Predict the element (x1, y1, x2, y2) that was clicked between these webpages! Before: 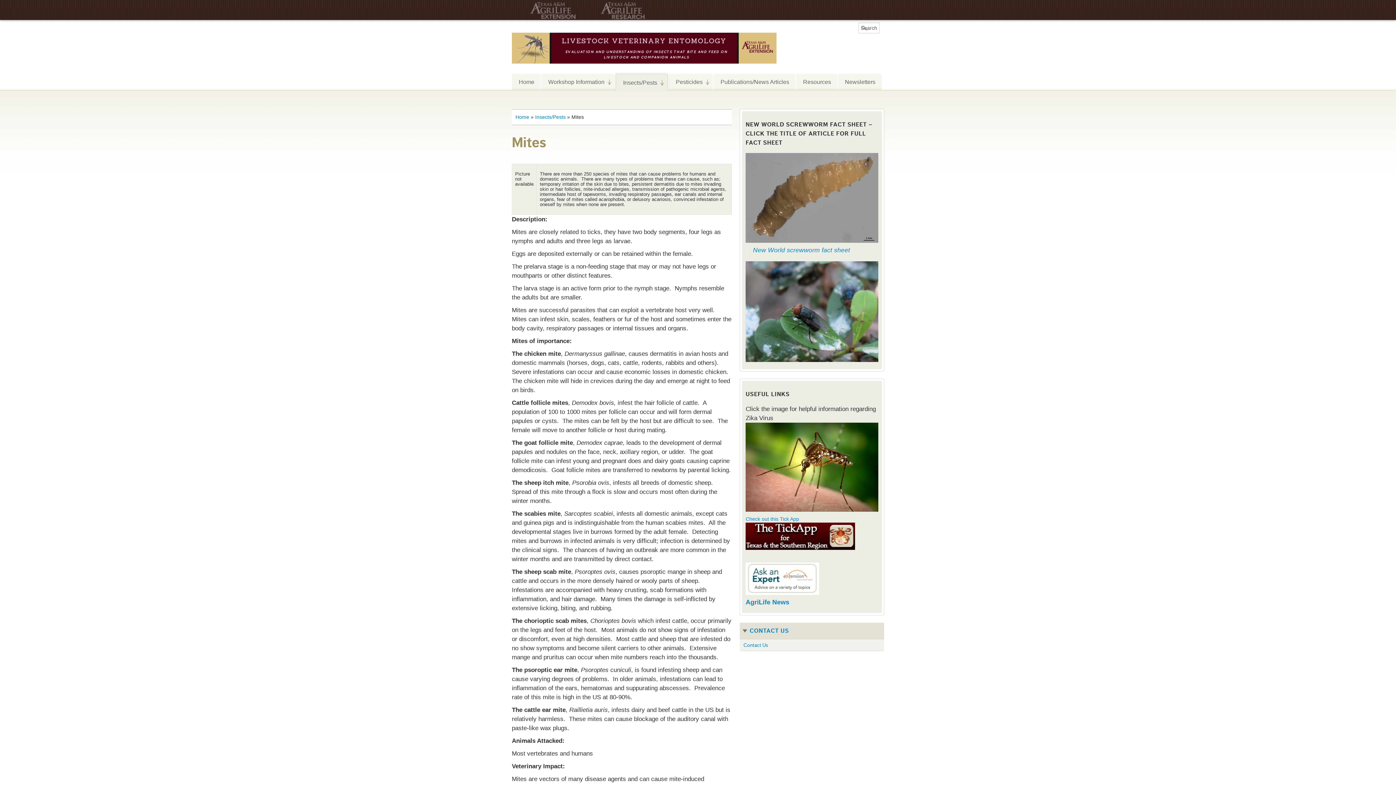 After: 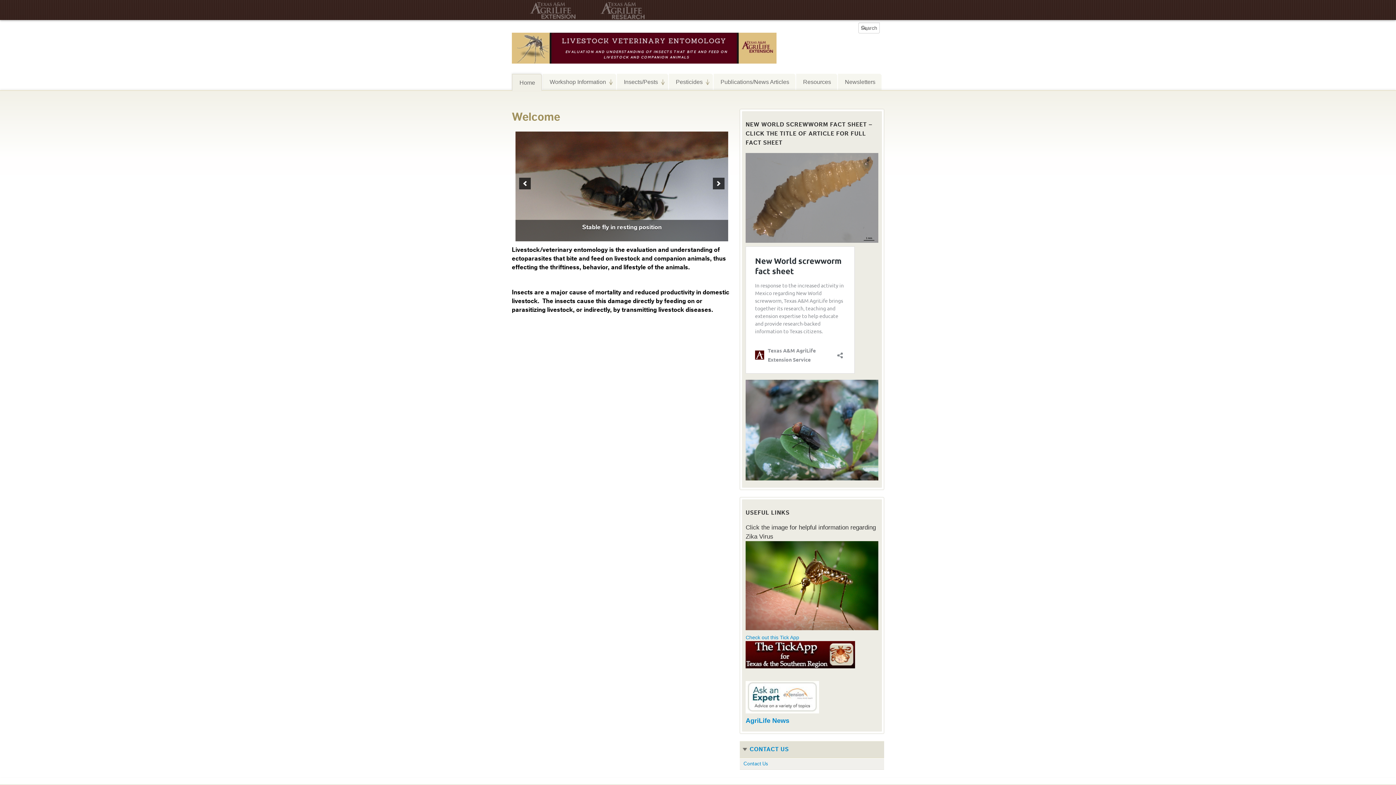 Action: label: Home bbox: (512, 73, 540, 89)